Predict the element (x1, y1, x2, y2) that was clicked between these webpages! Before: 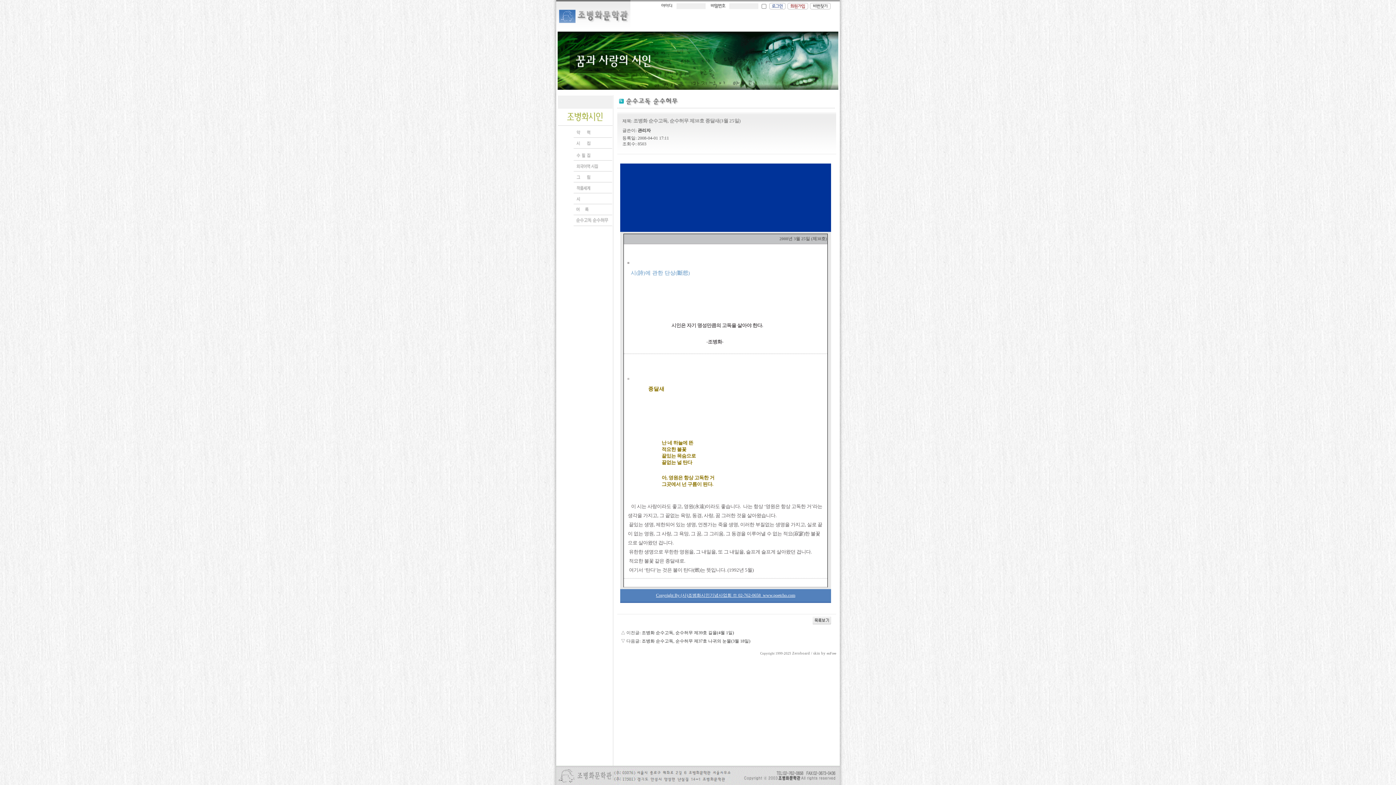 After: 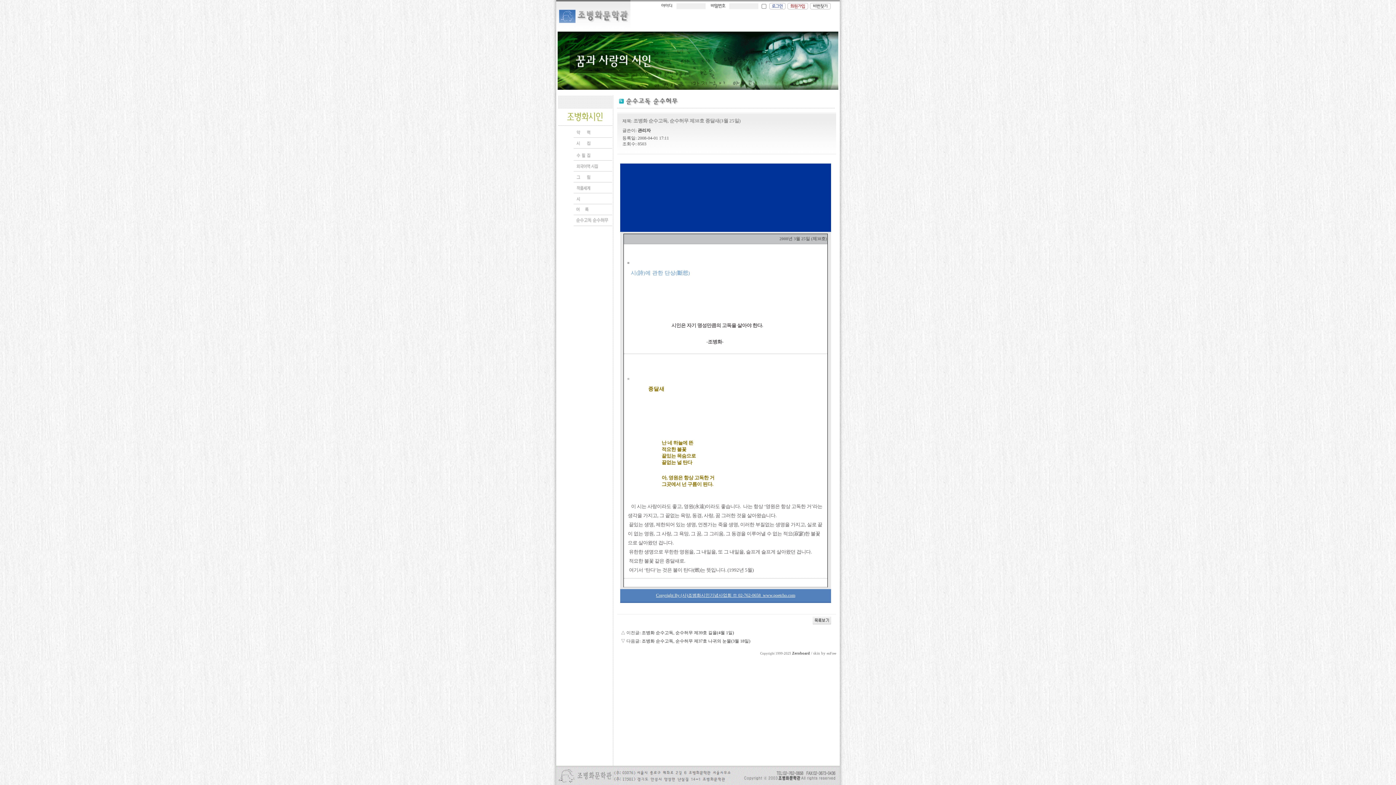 Action: bbox: (792, 650, 810, 656) label: Zeroboard